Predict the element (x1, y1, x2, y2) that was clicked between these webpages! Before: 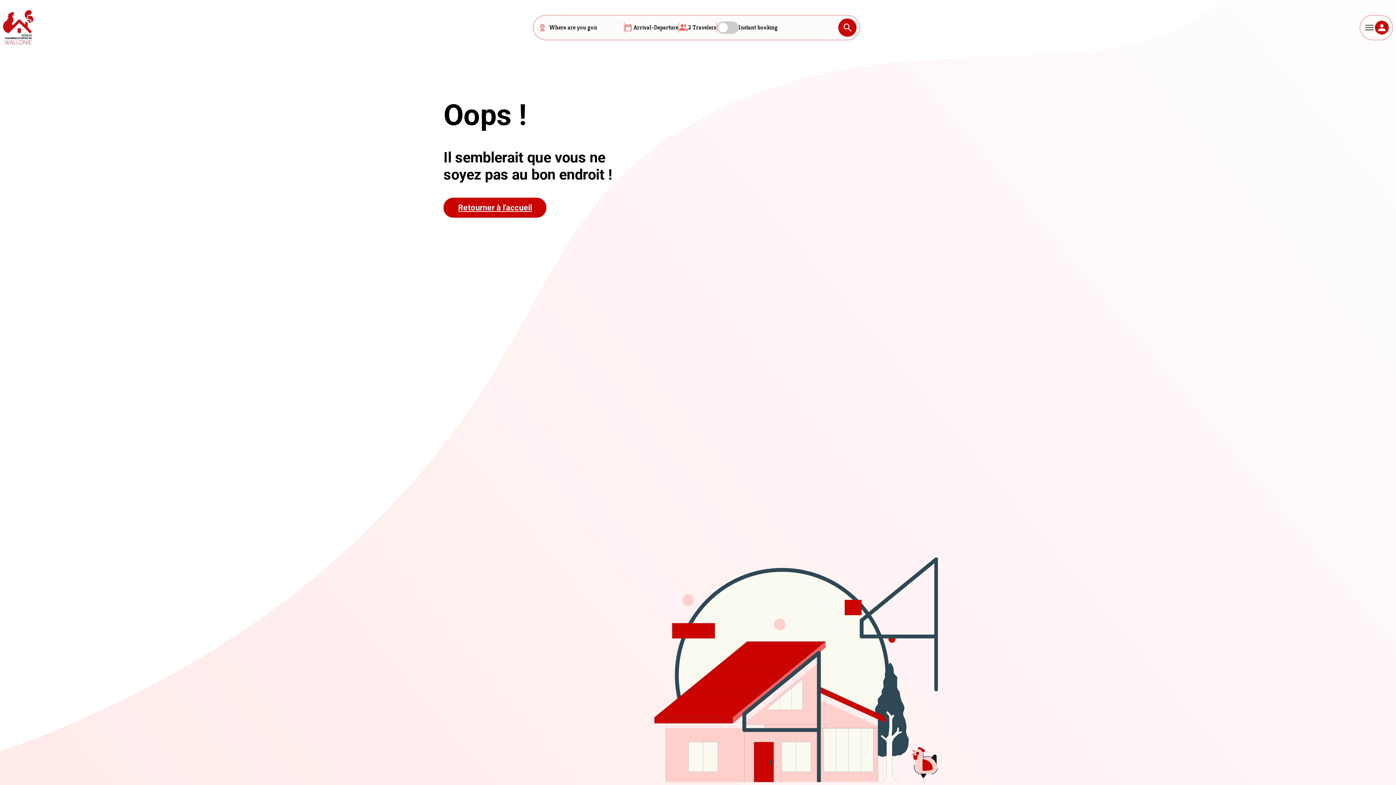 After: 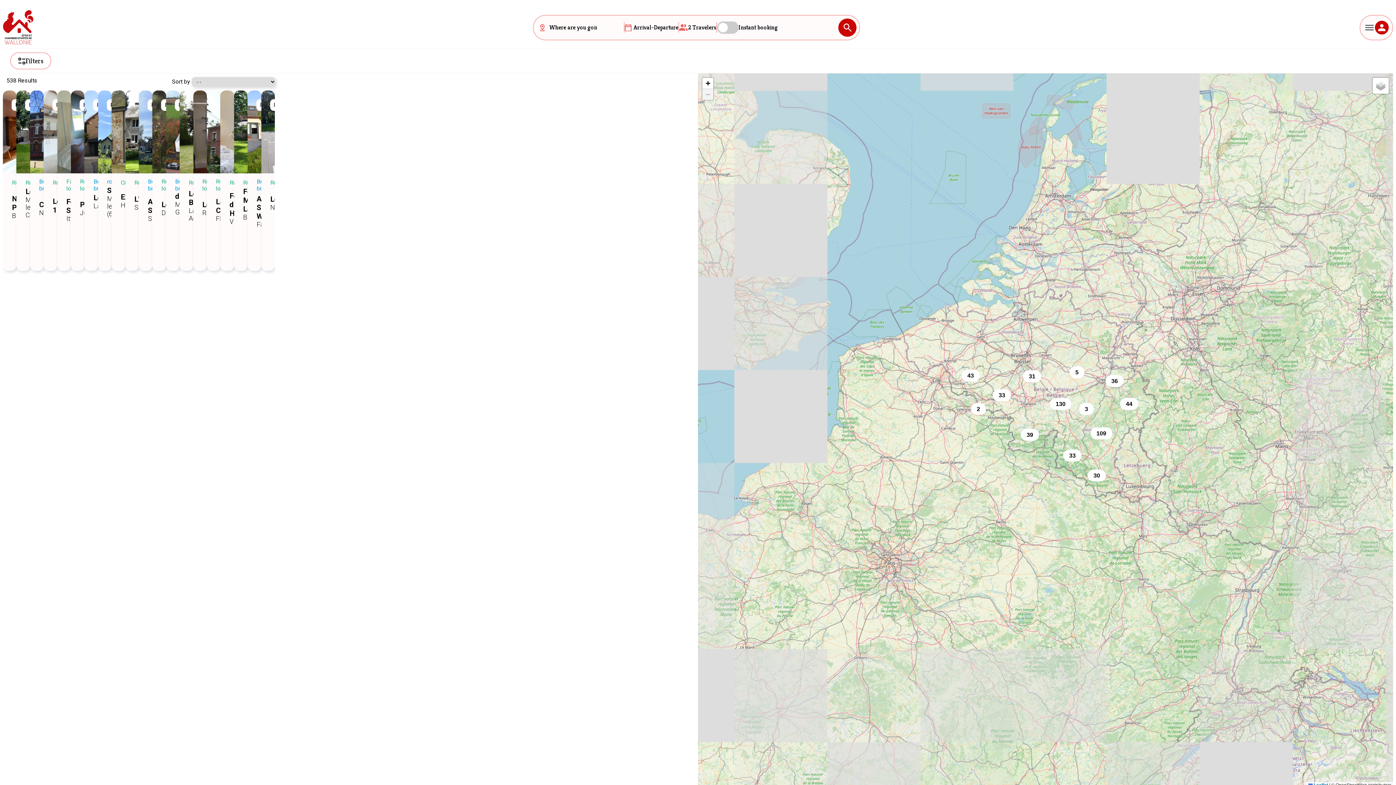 Action: bbox: (838, 18, 856, 36) label: Search